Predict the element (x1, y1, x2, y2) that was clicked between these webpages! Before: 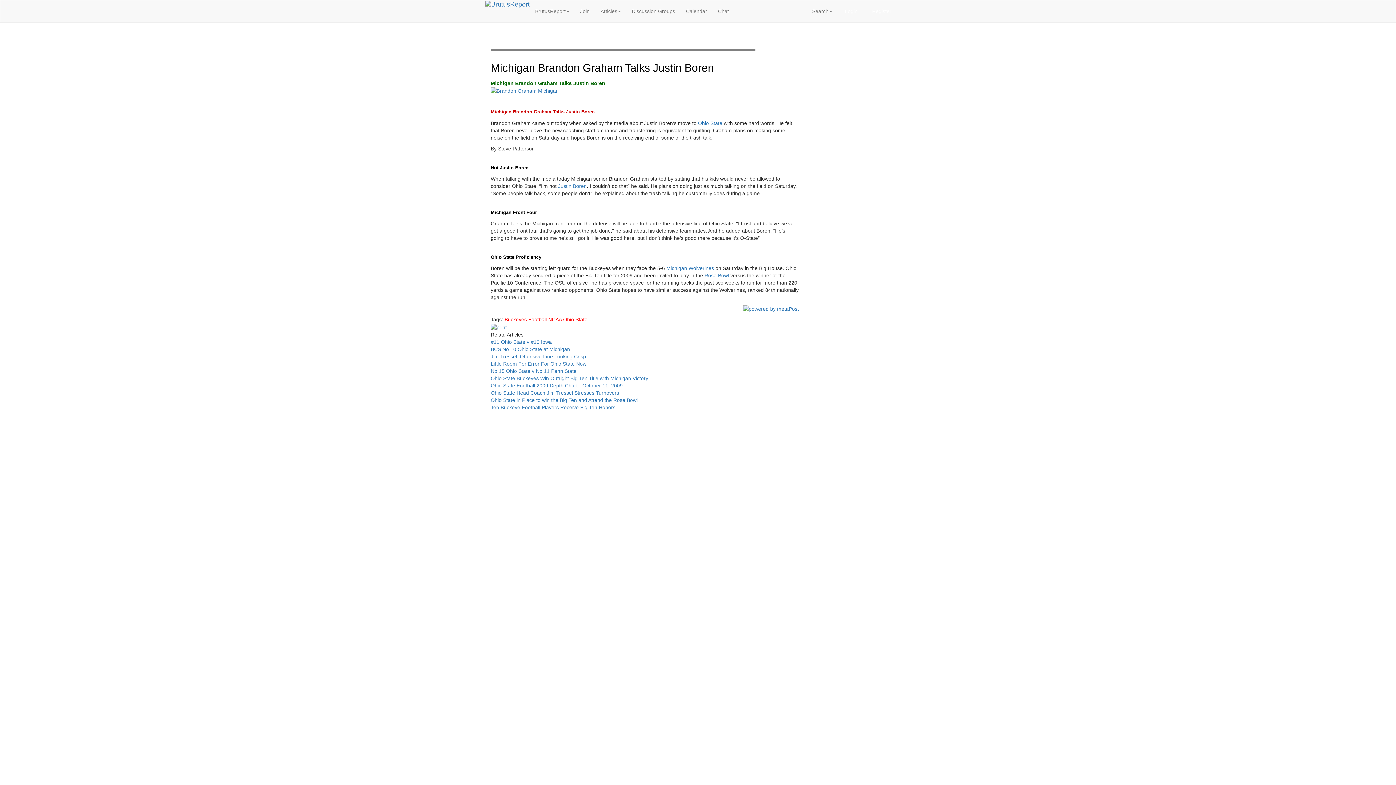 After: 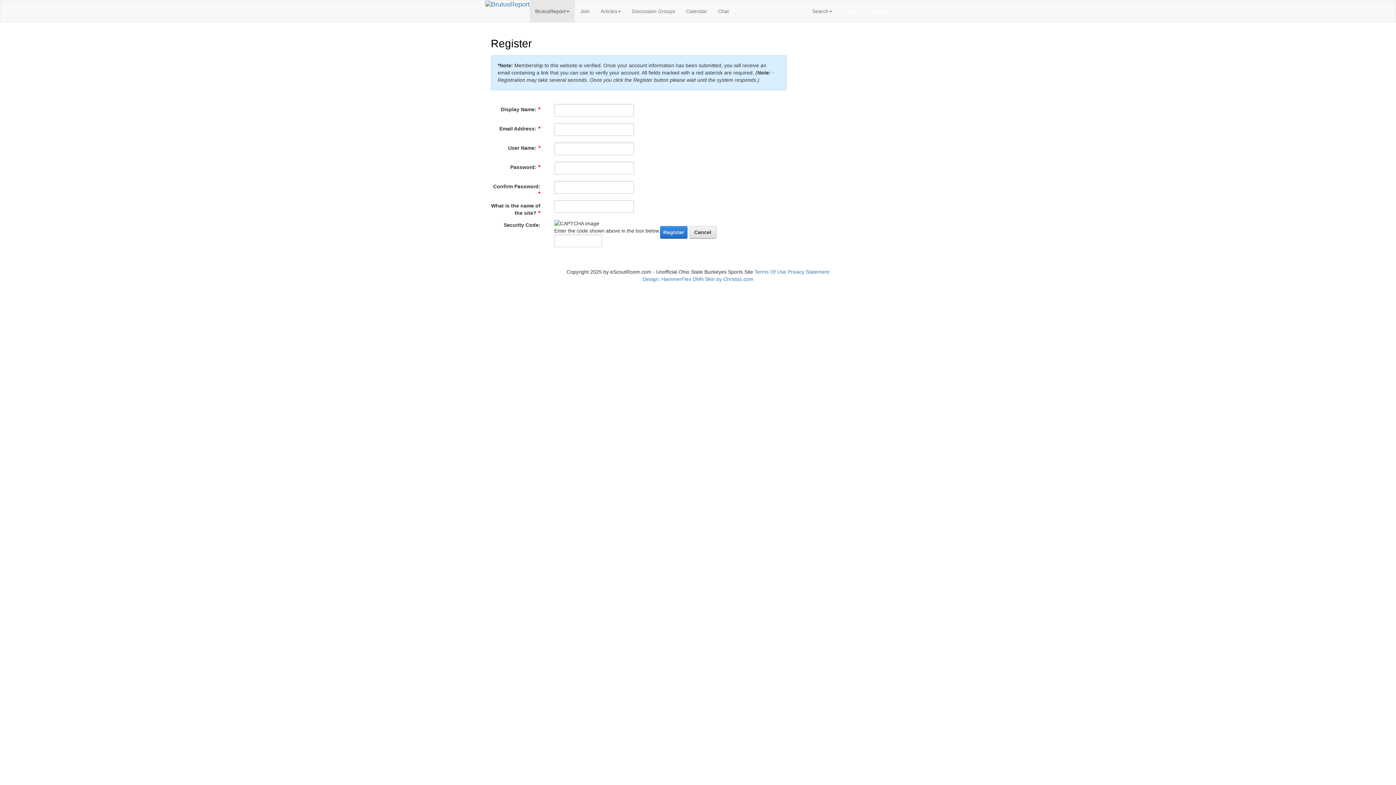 Action: label: Register bbox: (865, 0, 898, 22)